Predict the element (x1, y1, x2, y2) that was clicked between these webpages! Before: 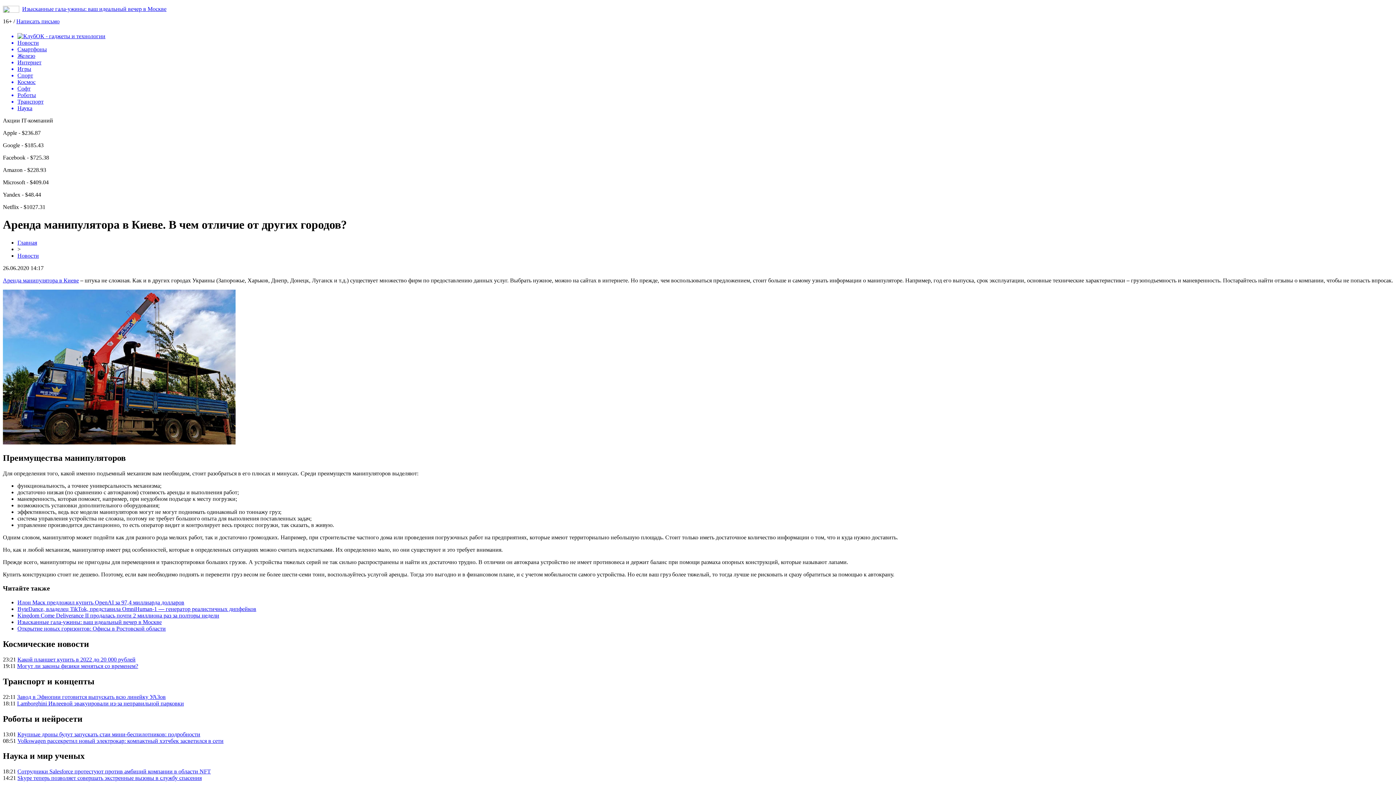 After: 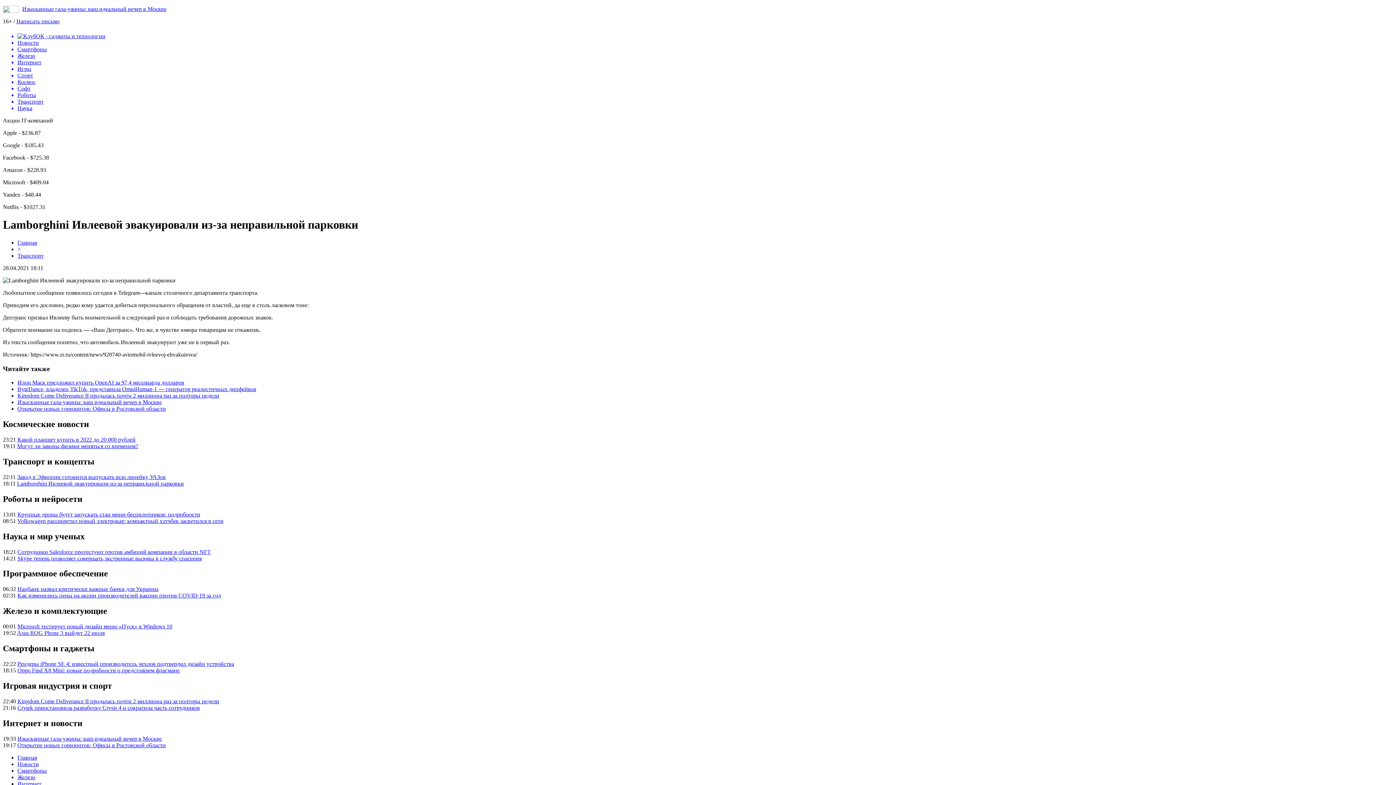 Action: bbox: (17, 700, 184, 706) label: Lamborghini Ивлеевой эвакуировали из-за неправильной парковки